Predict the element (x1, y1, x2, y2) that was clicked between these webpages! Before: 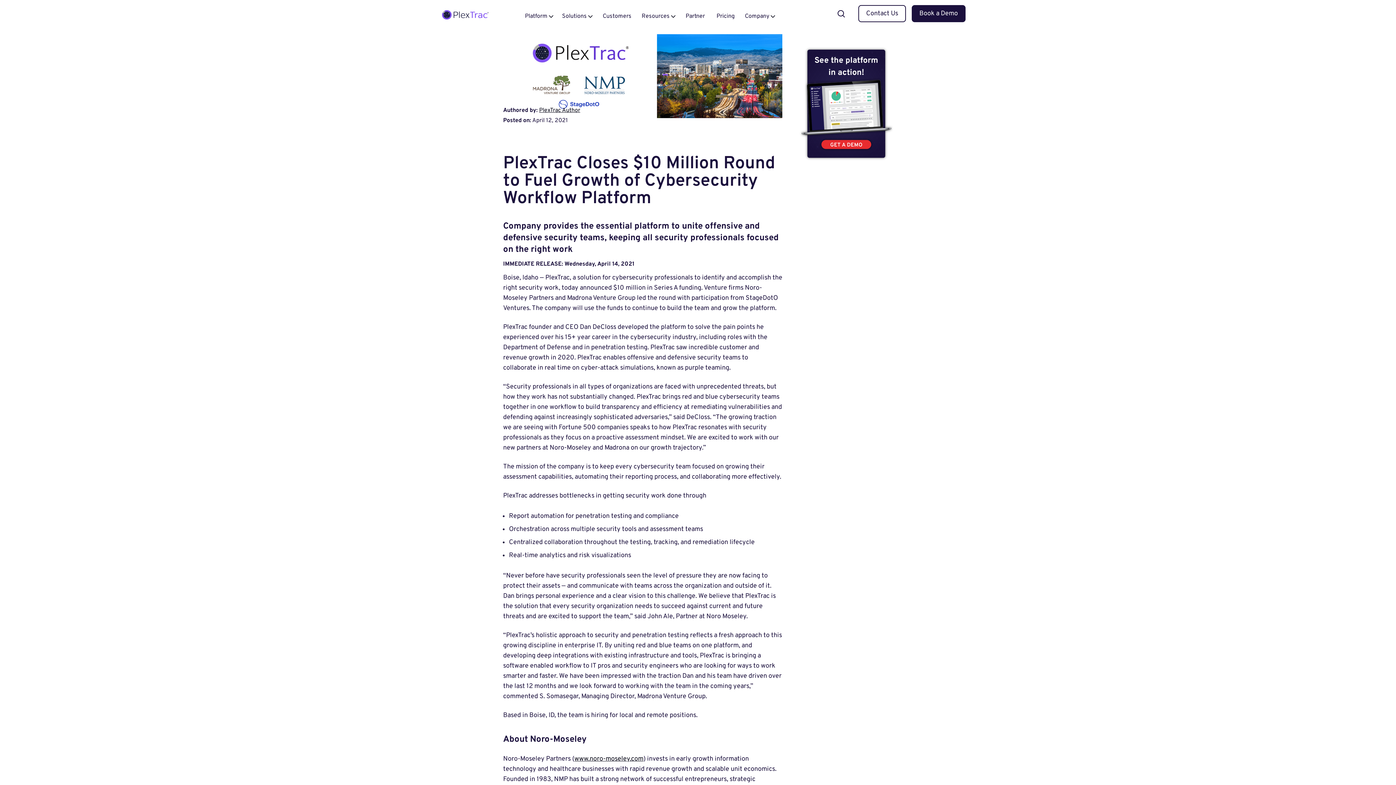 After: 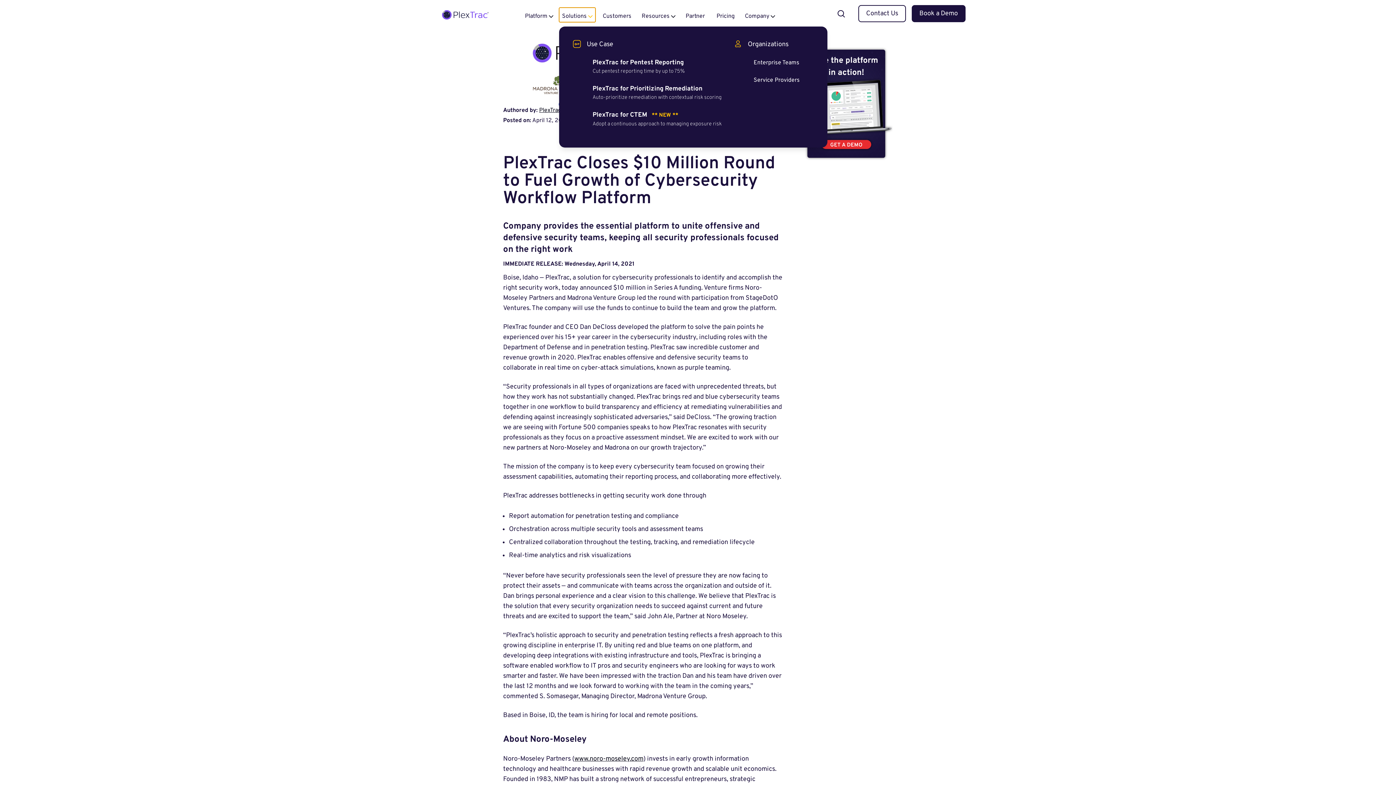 Action: label: Solutions  bbox: (559, 7, 595, 22)